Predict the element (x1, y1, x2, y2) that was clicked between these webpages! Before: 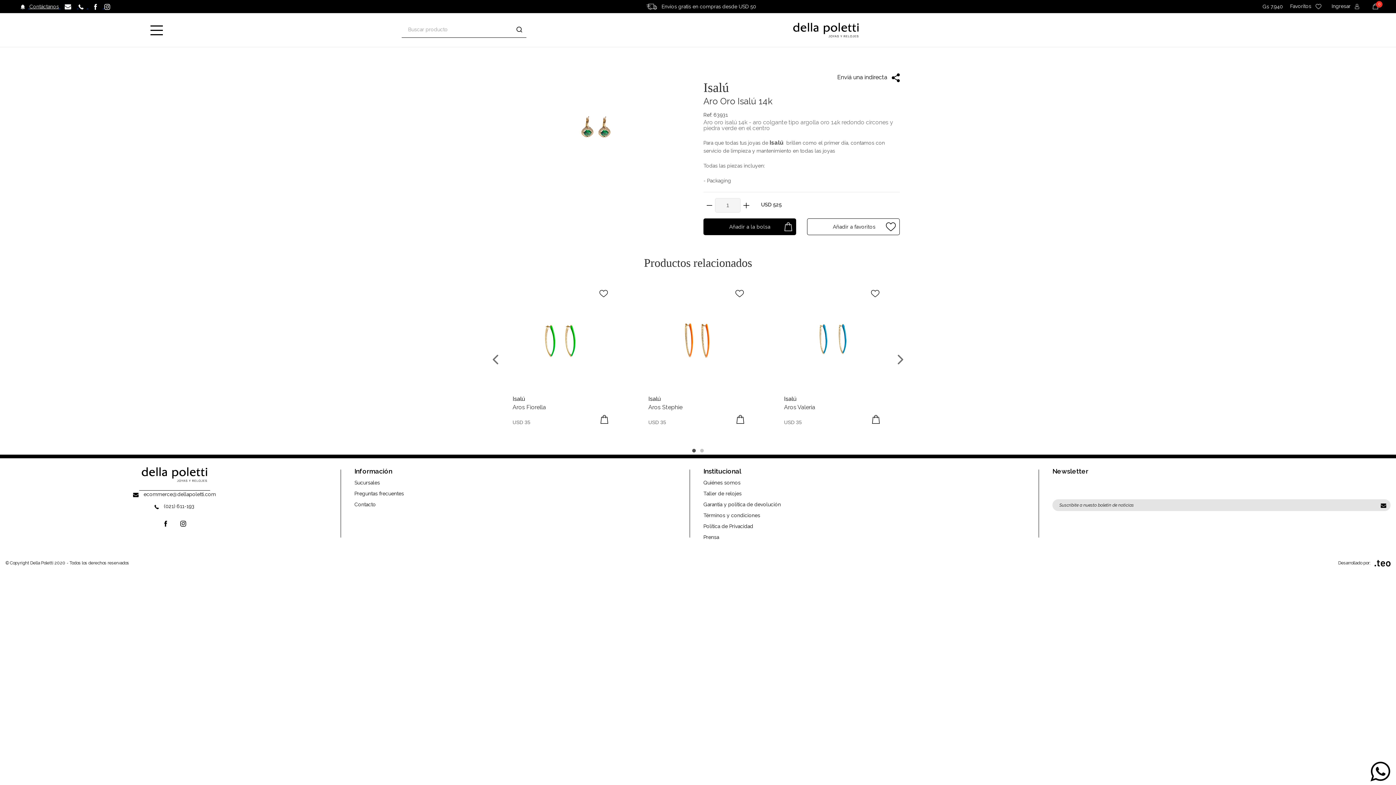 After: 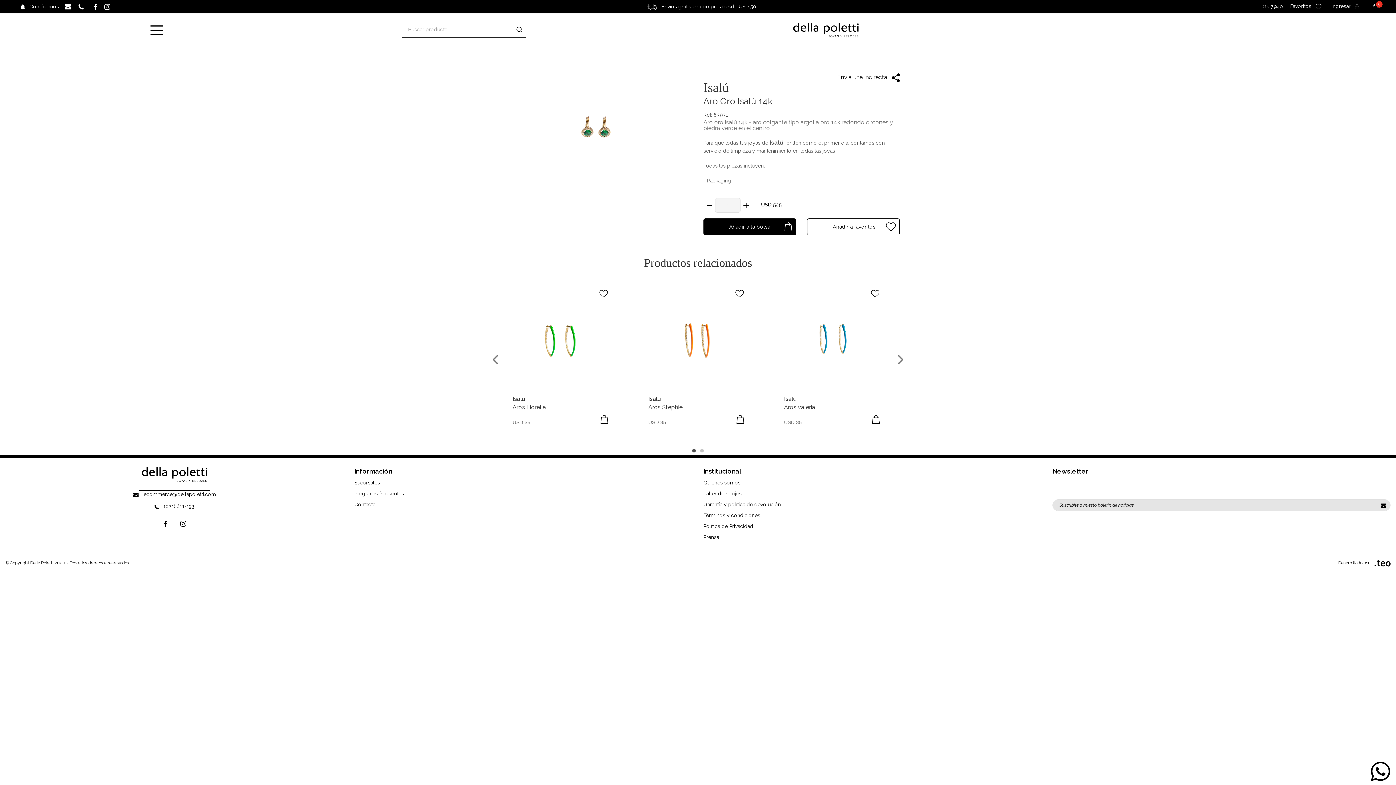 Action: label:   bbox: (78, 3, 88, 9)